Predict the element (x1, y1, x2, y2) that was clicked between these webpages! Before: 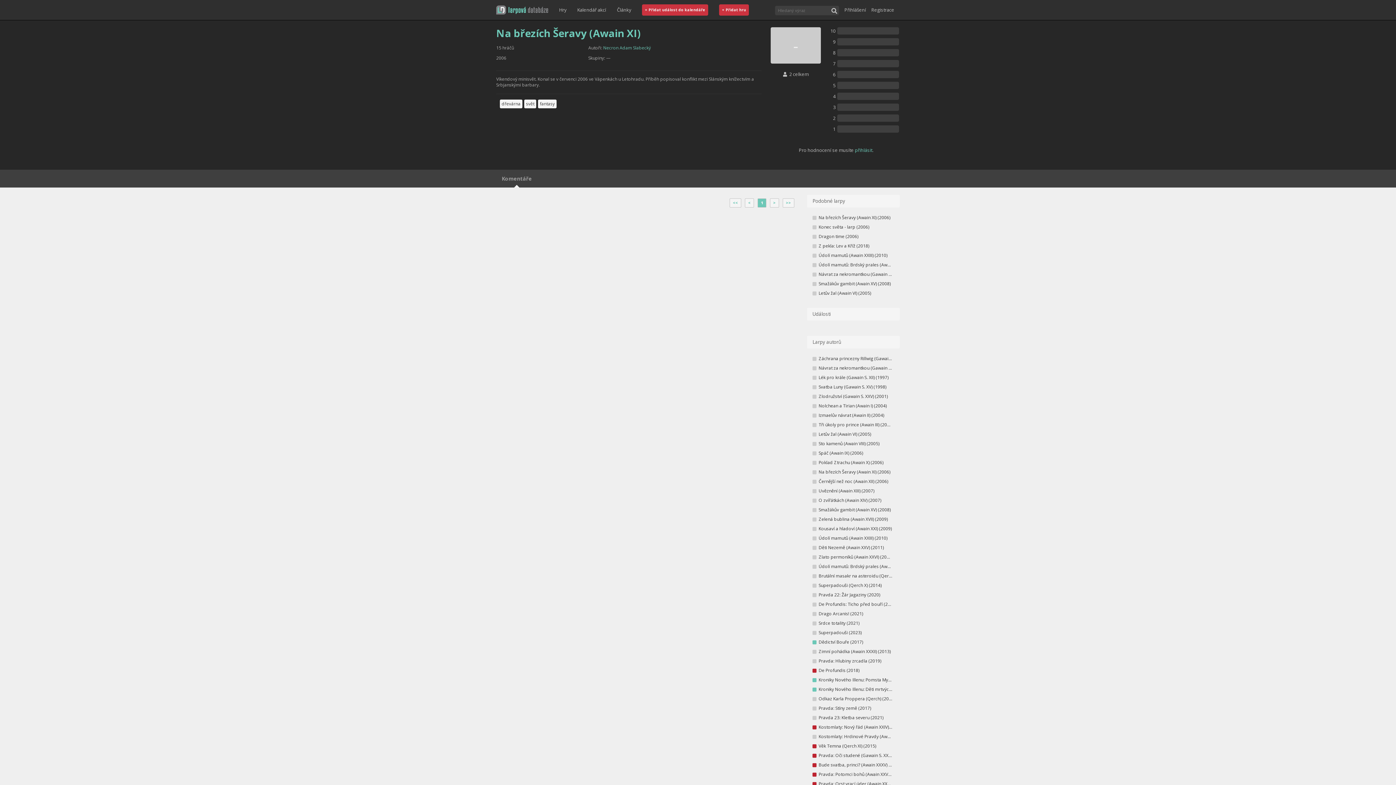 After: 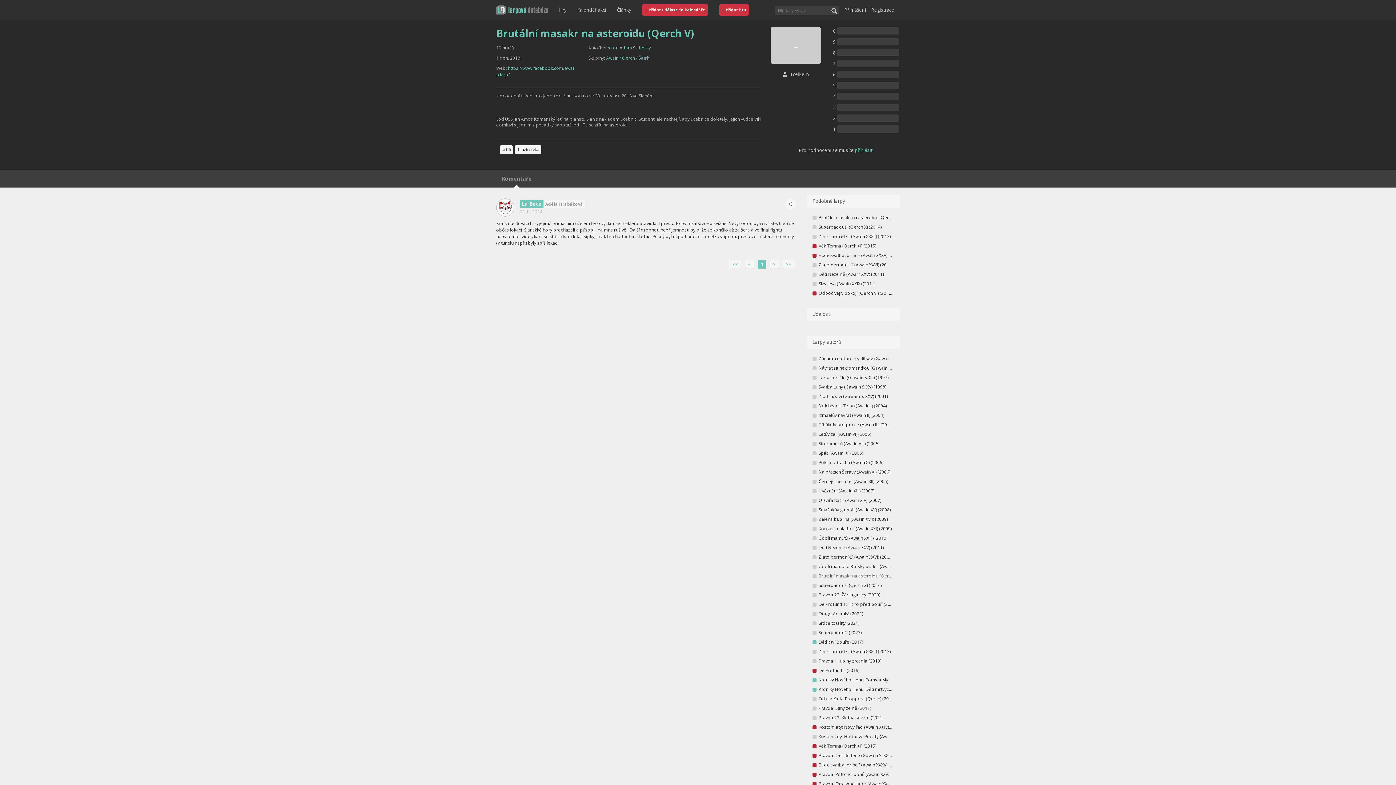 Action: label: Brutální masakr na asteroidu (Qerch V) (2013) bbox: (812, 571, 894, 581)